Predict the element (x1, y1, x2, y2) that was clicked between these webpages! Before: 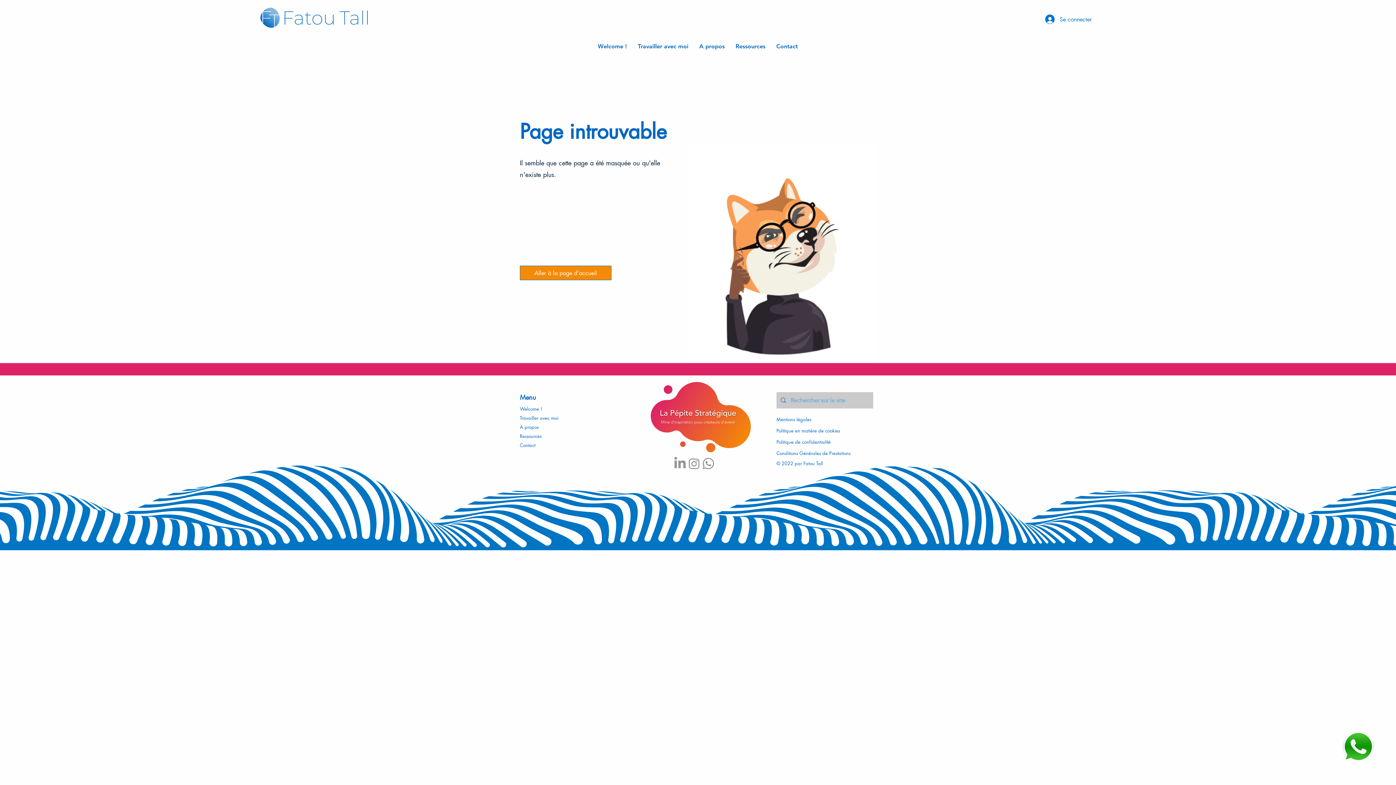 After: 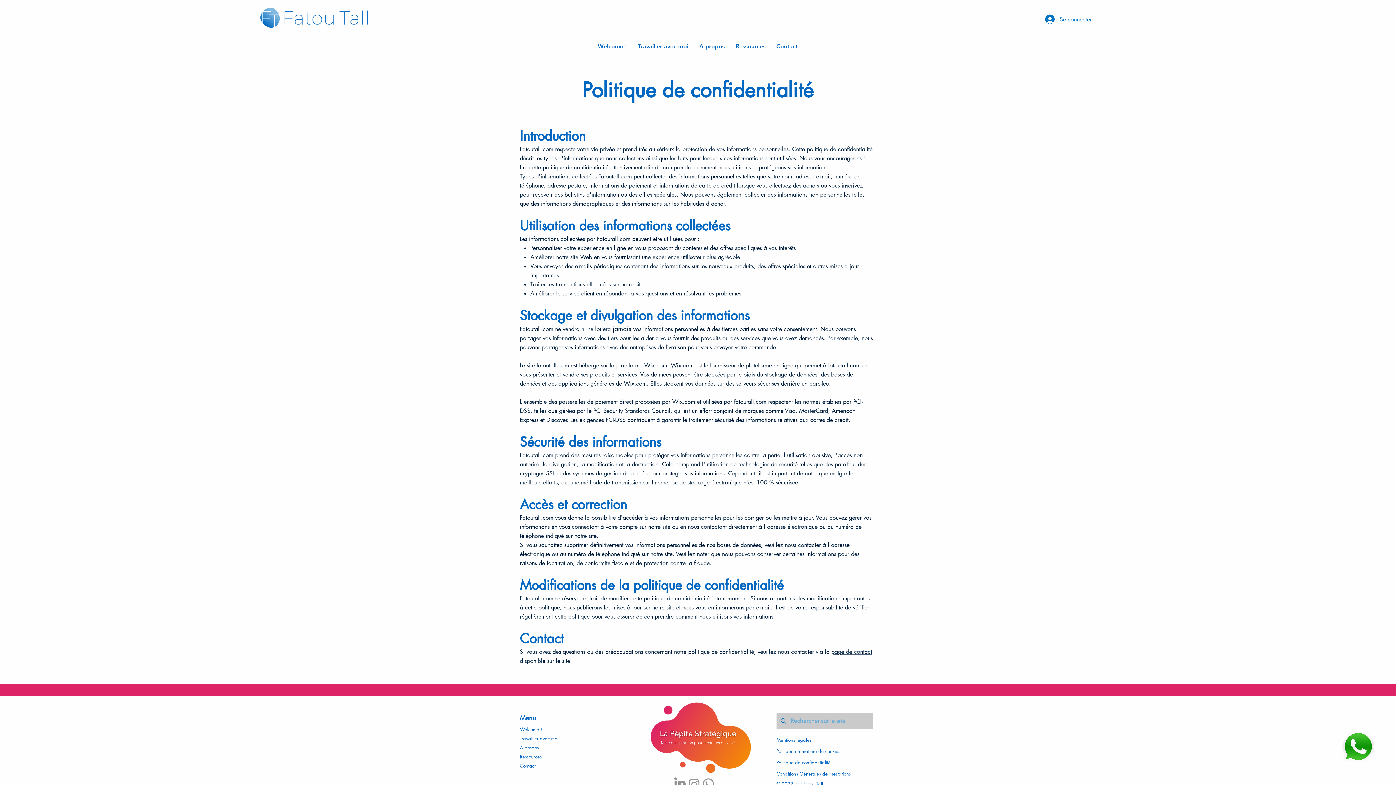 Action: label: Politique de confidentialité bbox: (776, 438, 830, 445)